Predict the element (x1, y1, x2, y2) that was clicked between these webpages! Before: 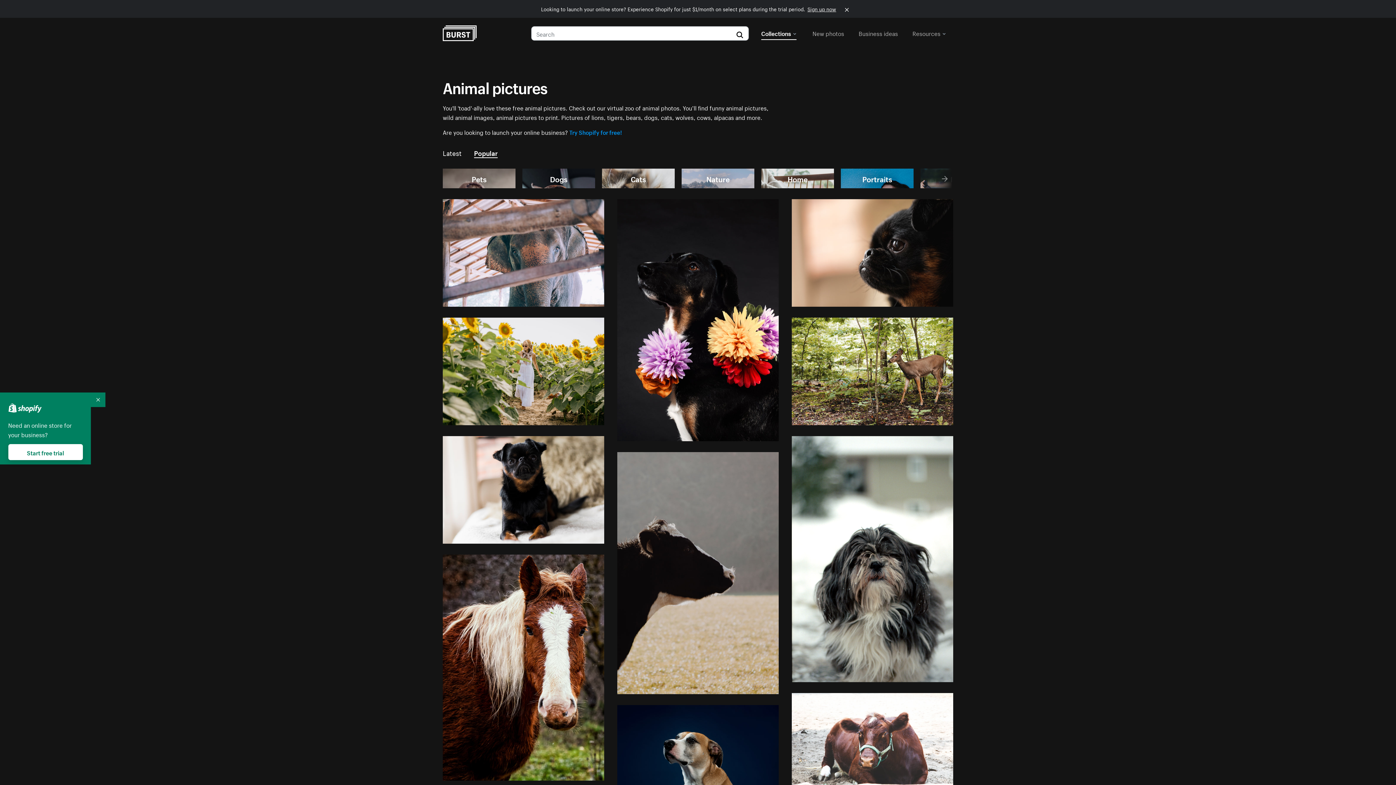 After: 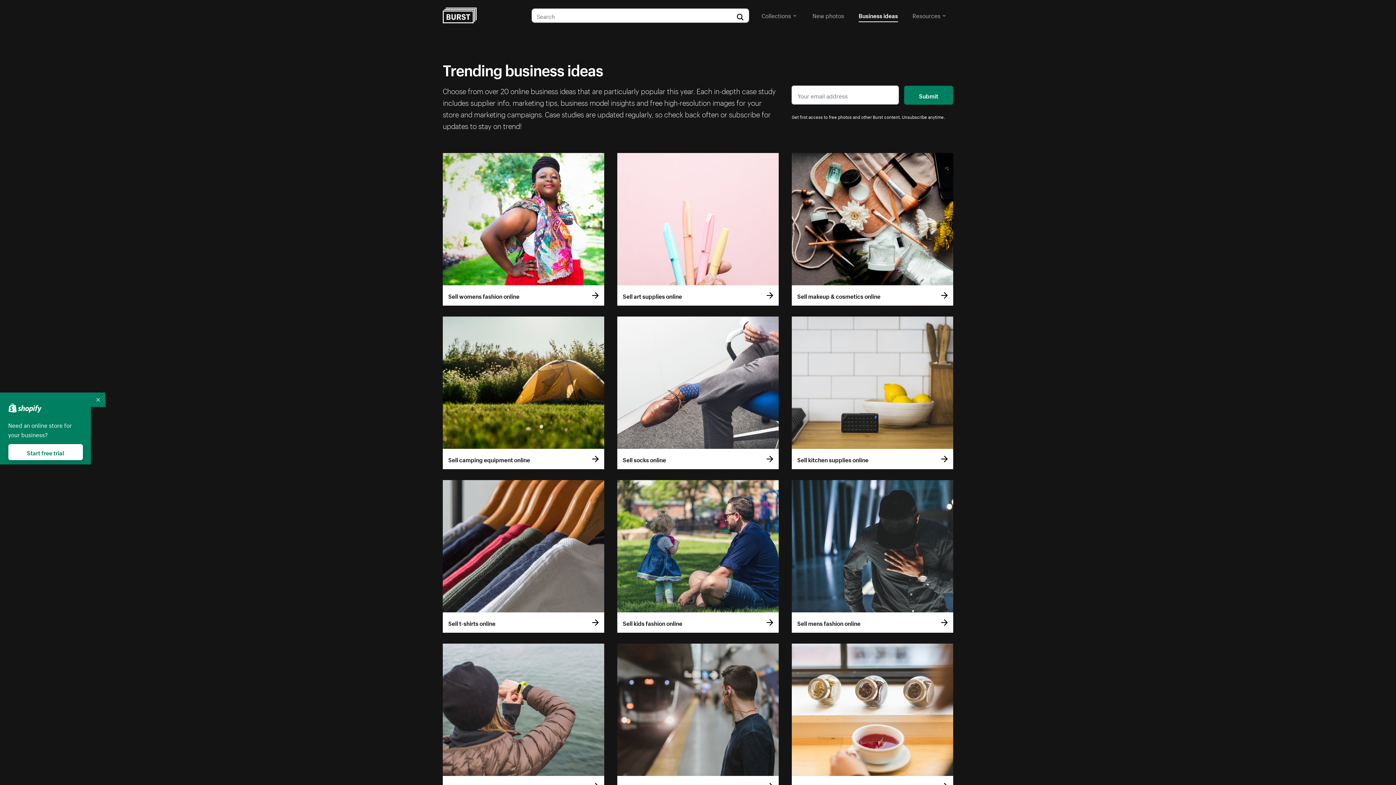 Action: label: Business ideas bbox: (858, 26, 898, 39)